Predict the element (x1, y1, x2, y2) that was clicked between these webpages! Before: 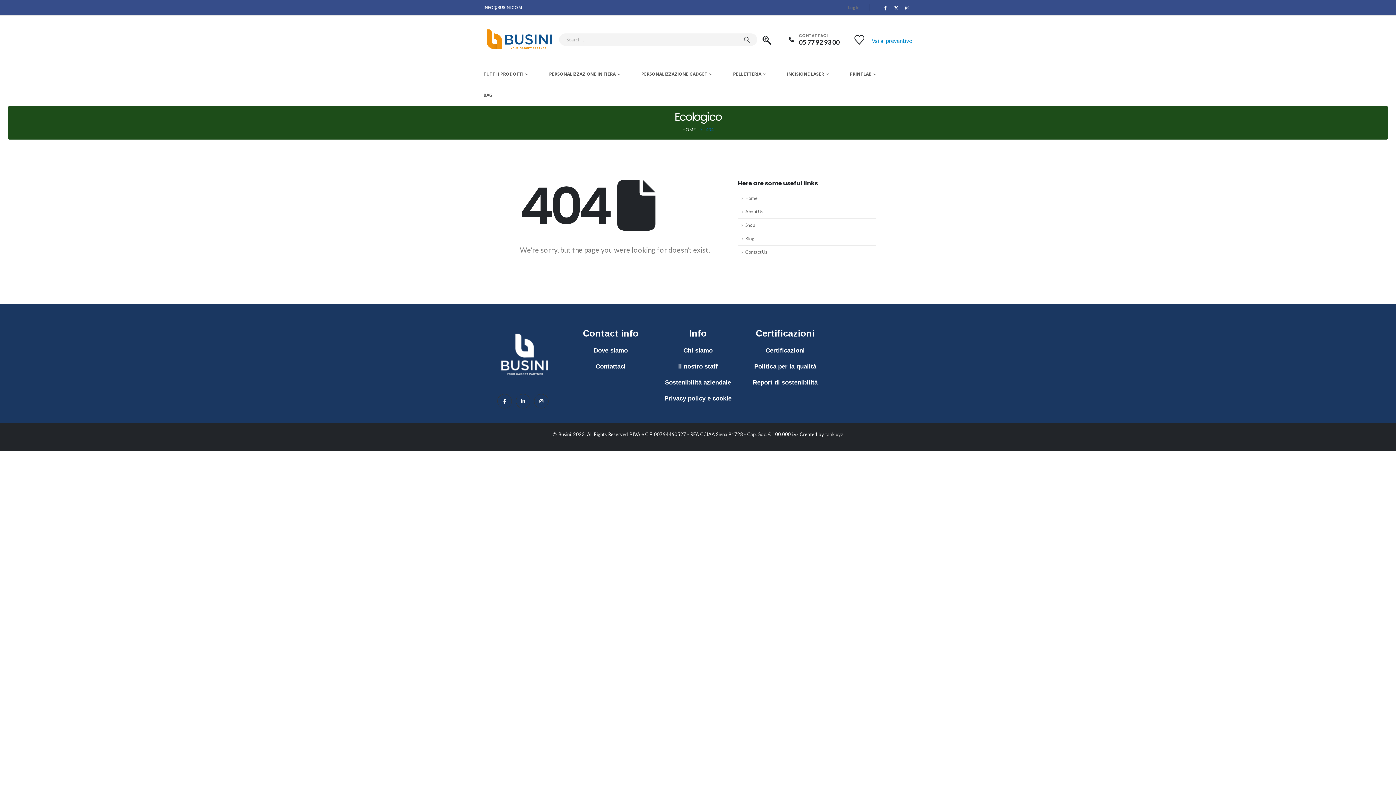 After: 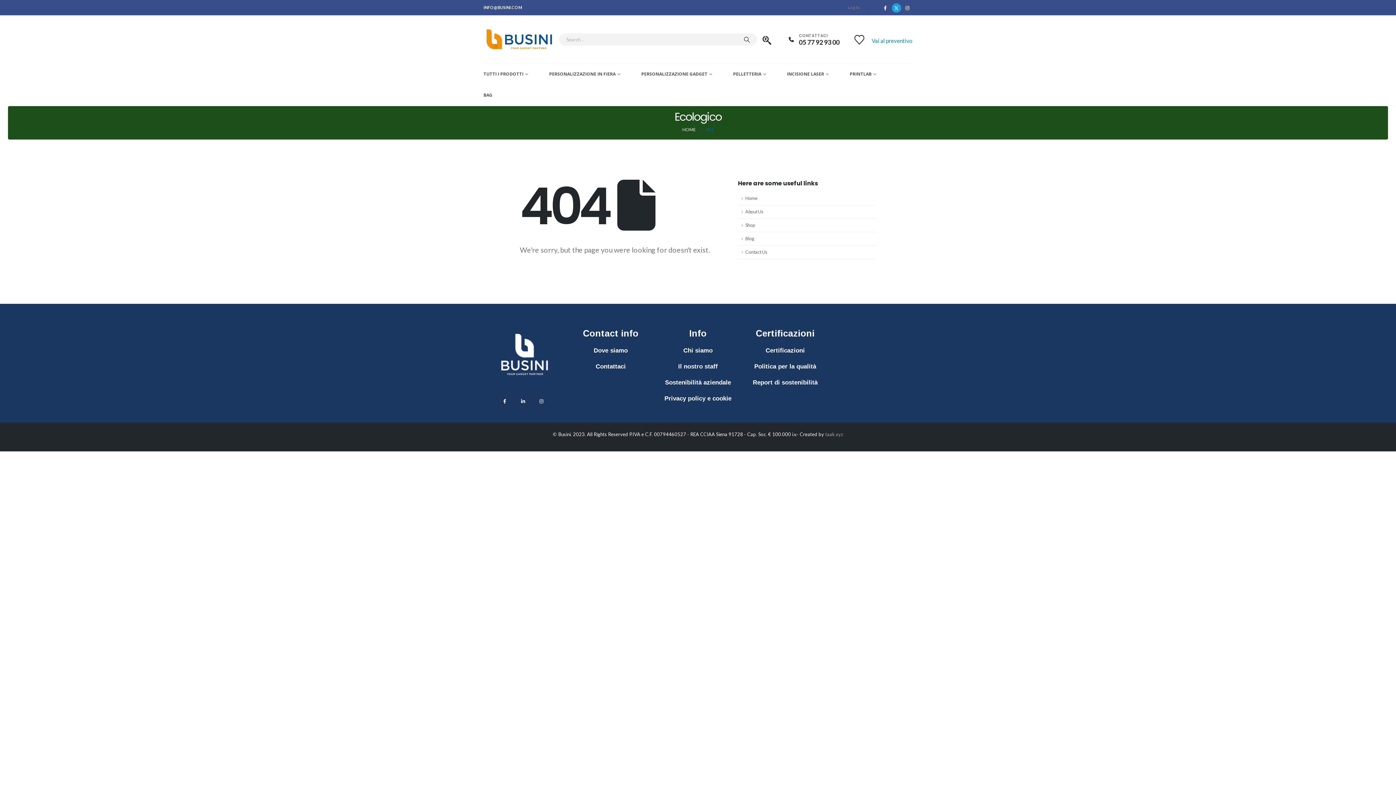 Action: bbox: (891, 3, 901, 12) label: X